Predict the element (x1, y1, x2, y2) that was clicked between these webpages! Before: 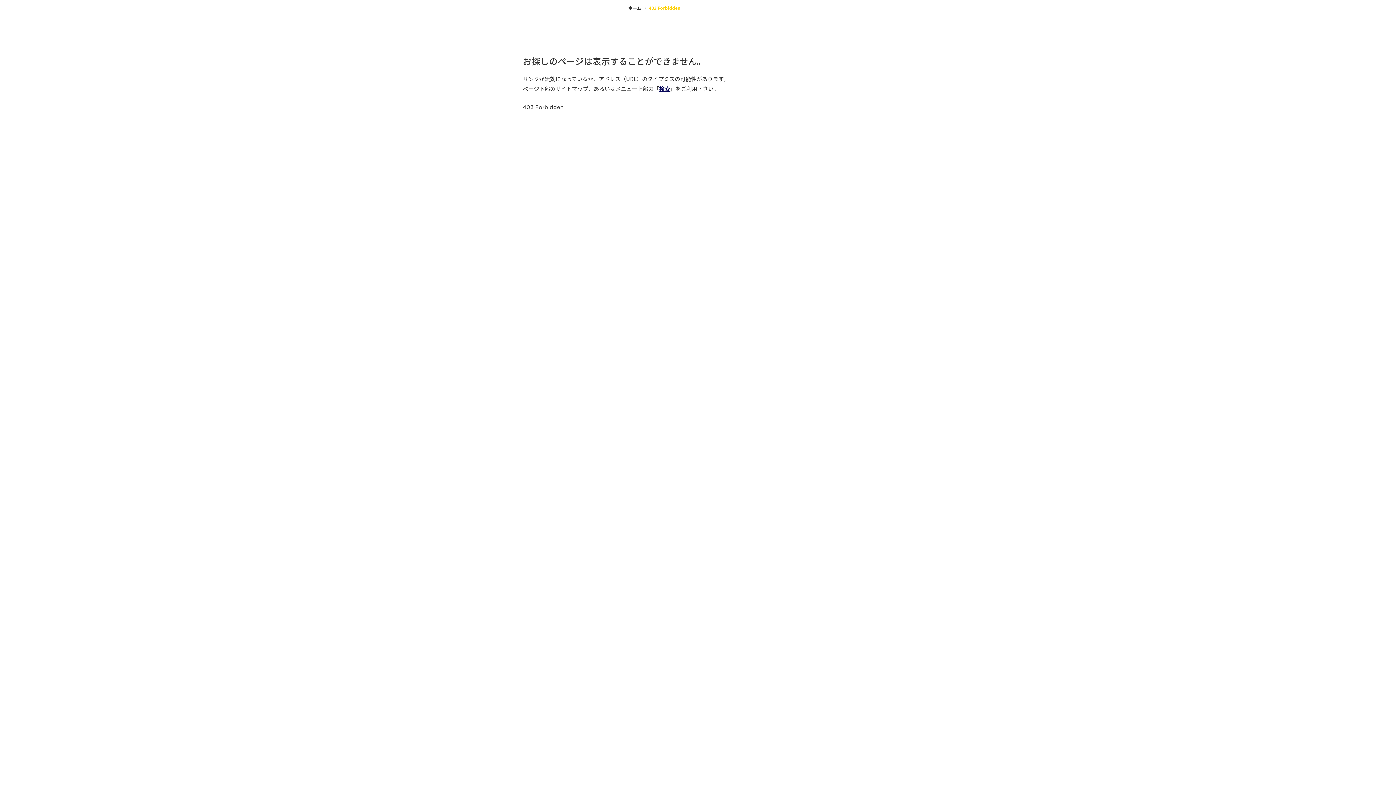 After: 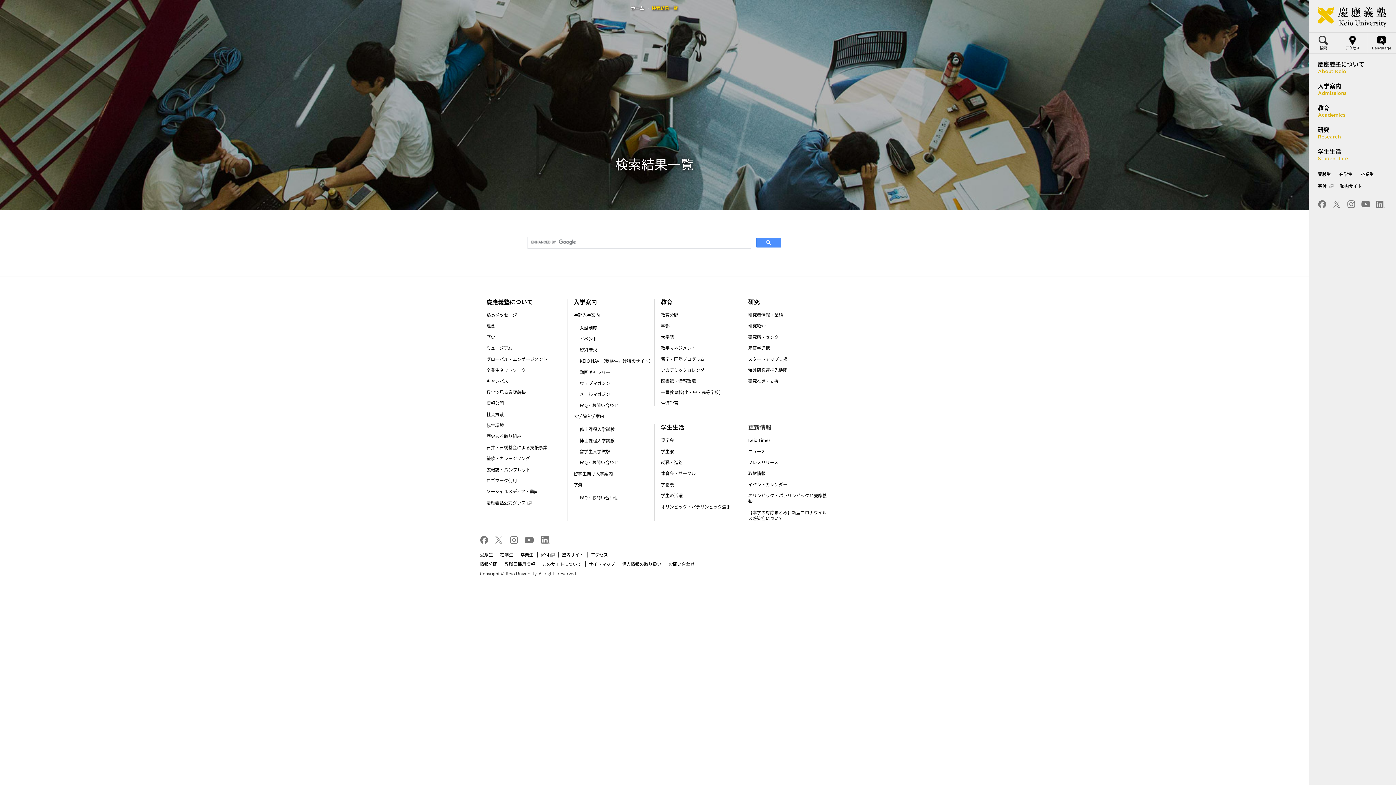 Action: bbox: (659, 84, 670, 92) label: 検索